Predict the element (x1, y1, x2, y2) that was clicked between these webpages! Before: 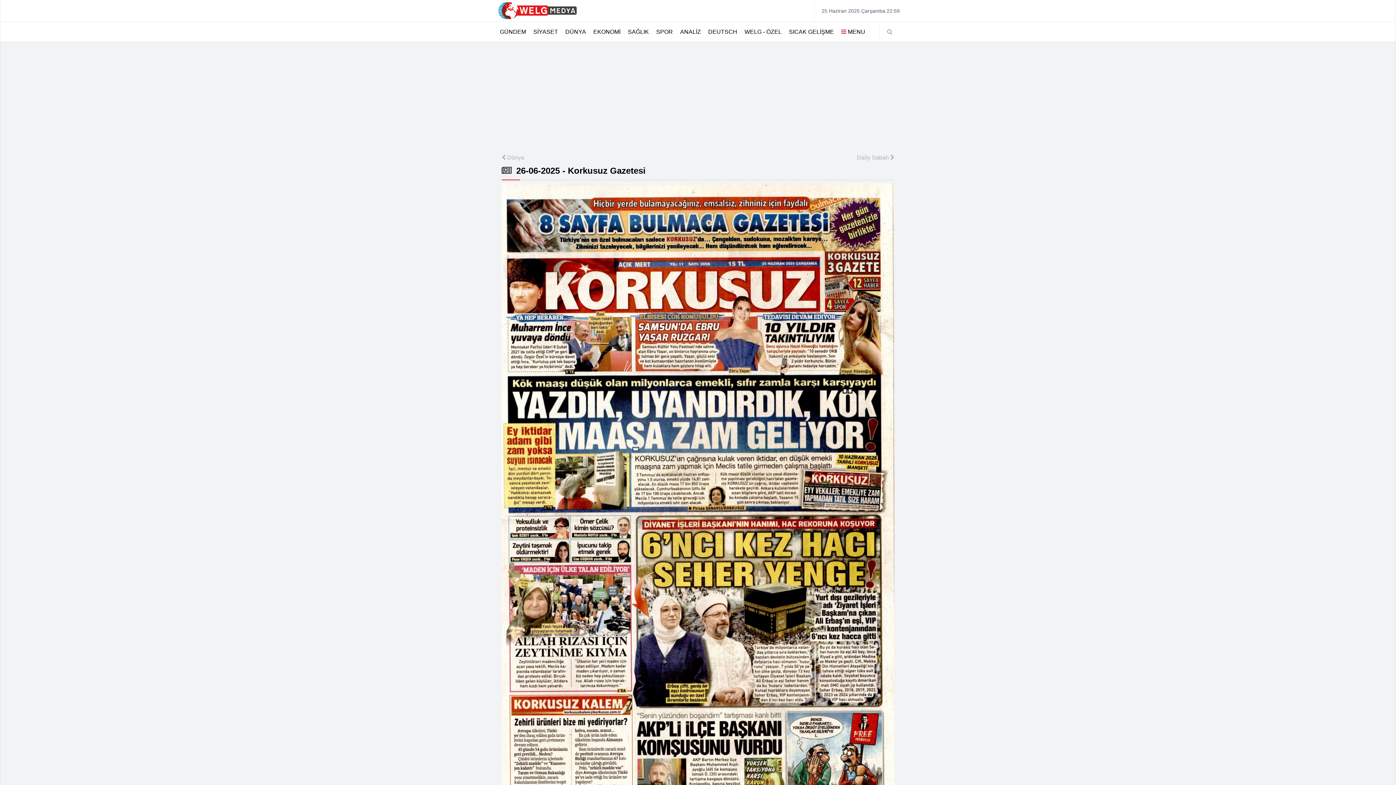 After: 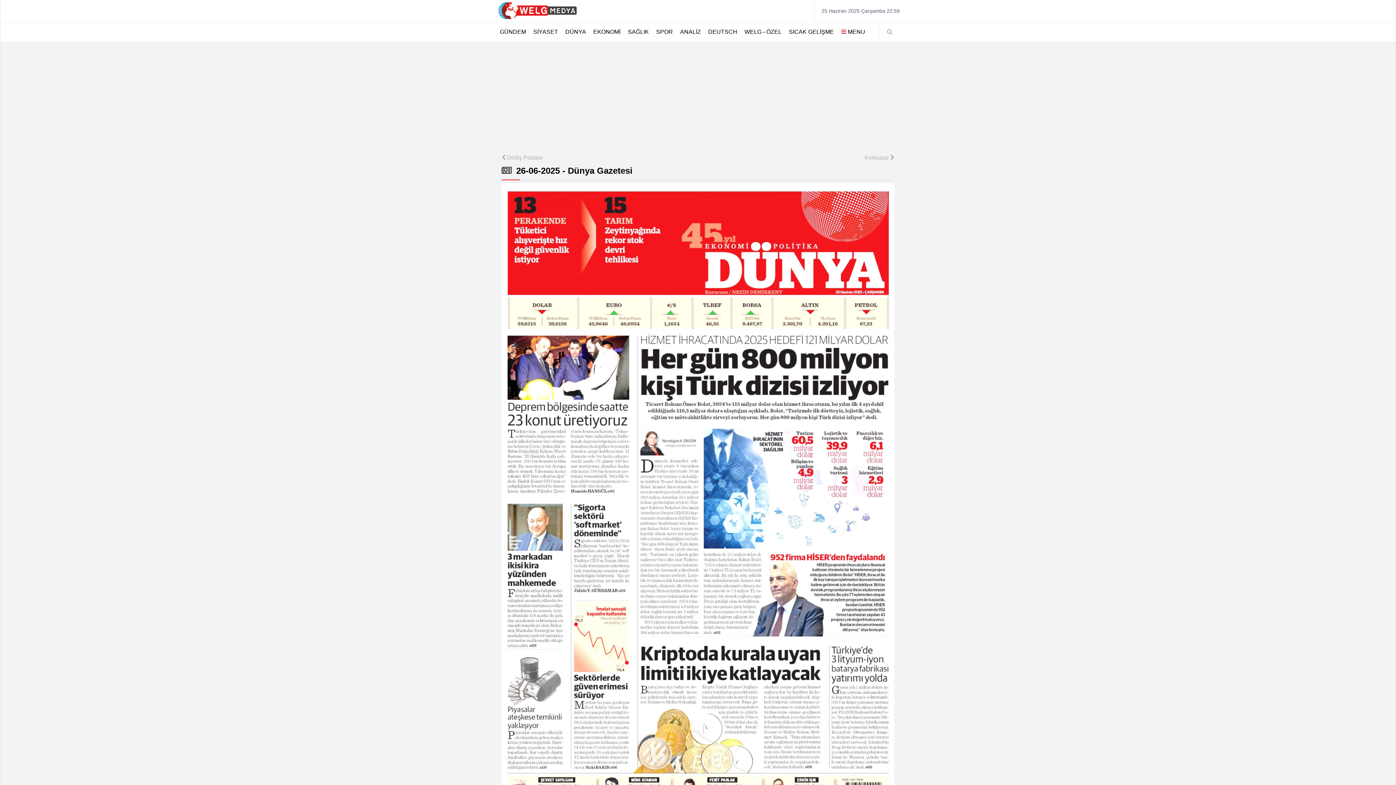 Action: label:  Dünya bbox: (501, 154, 524, 160)